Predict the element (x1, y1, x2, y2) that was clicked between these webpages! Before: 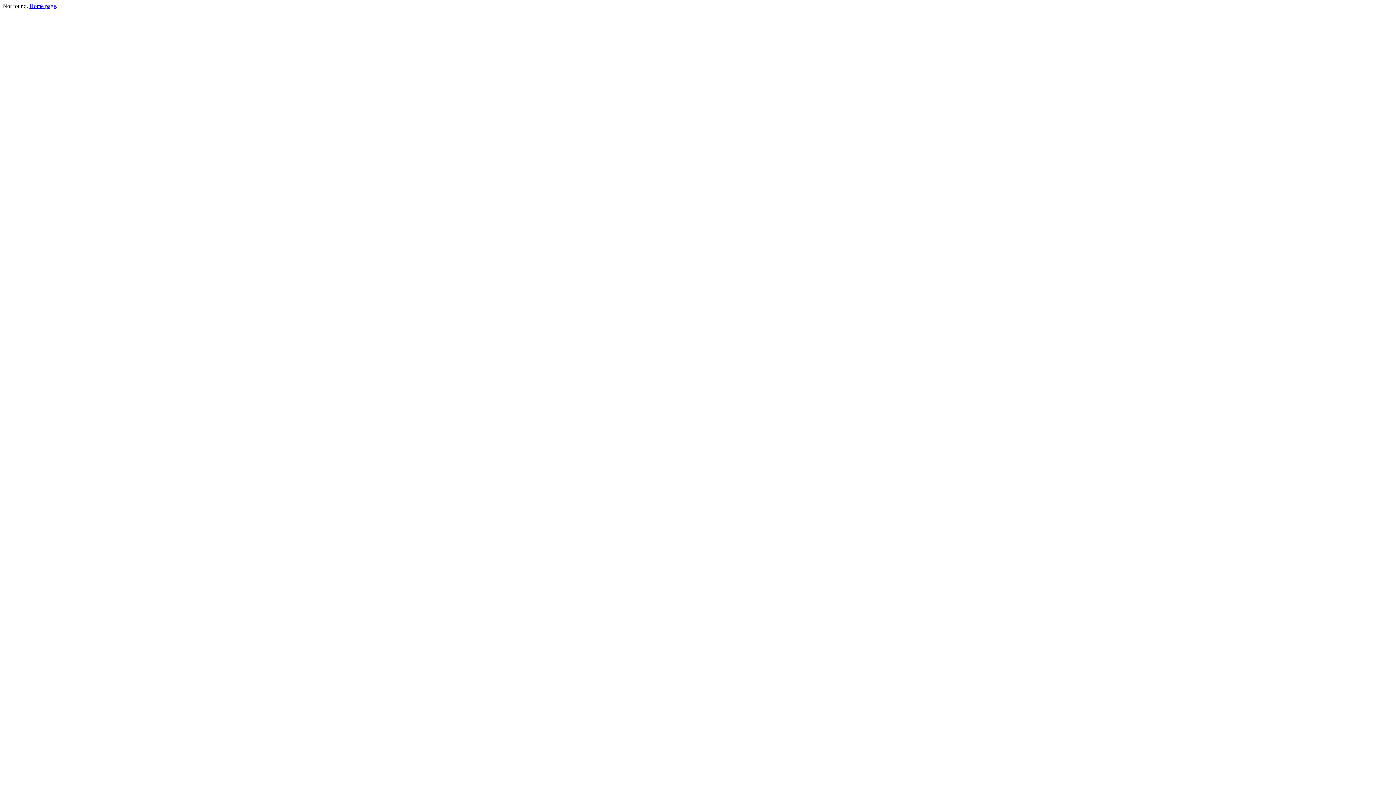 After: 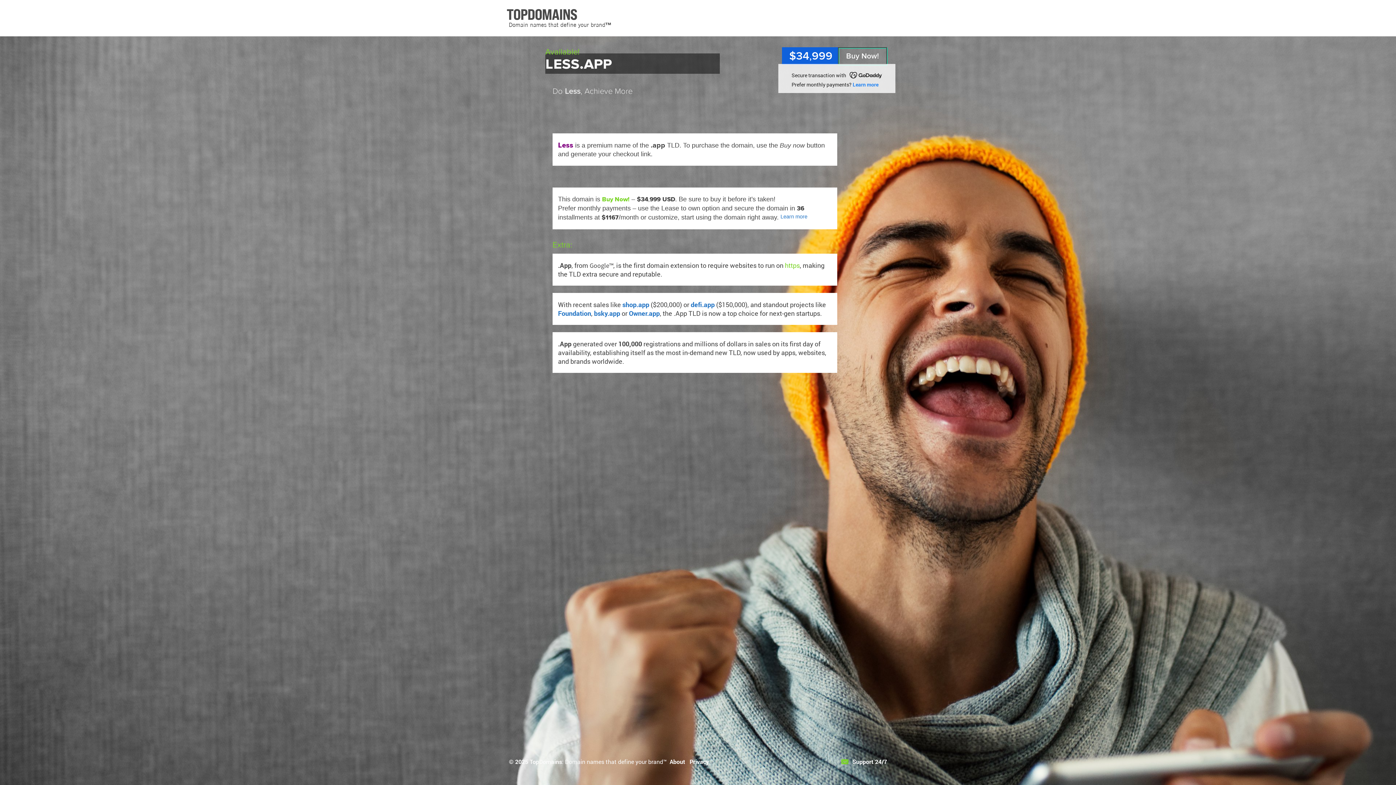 Action: label: Home page bbox: (29, 2, 56, 9)